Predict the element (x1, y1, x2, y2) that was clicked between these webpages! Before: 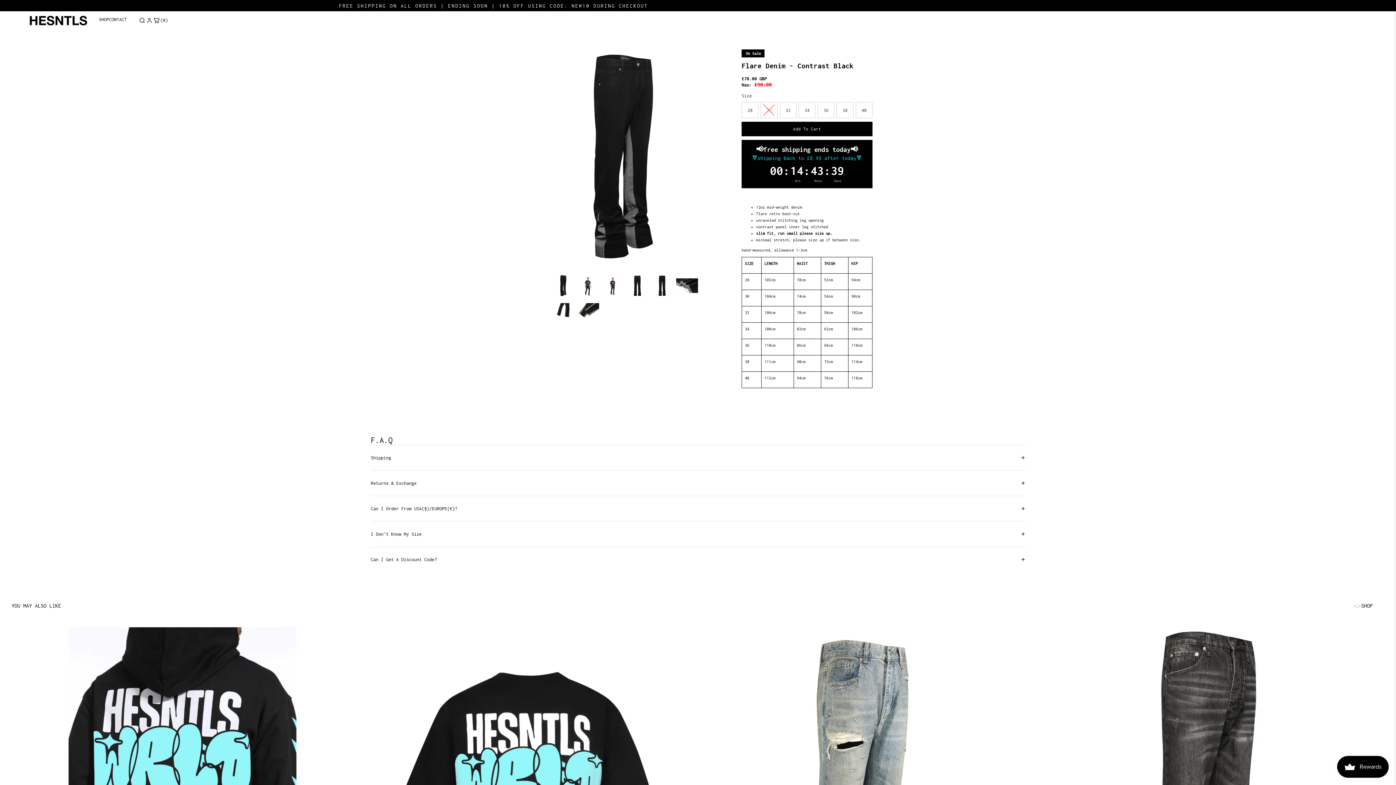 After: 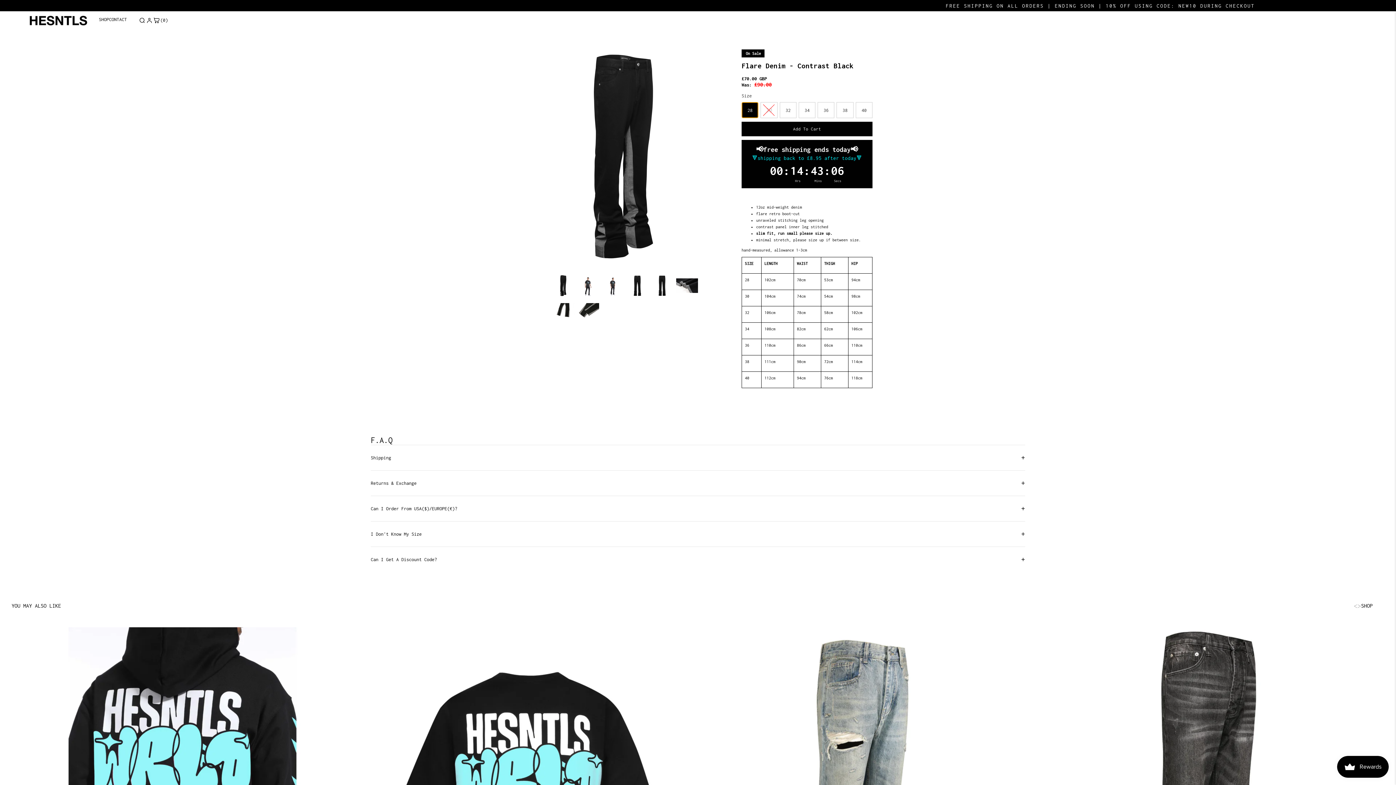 Action: bbox: (741, 102, 758, 118) label: 28